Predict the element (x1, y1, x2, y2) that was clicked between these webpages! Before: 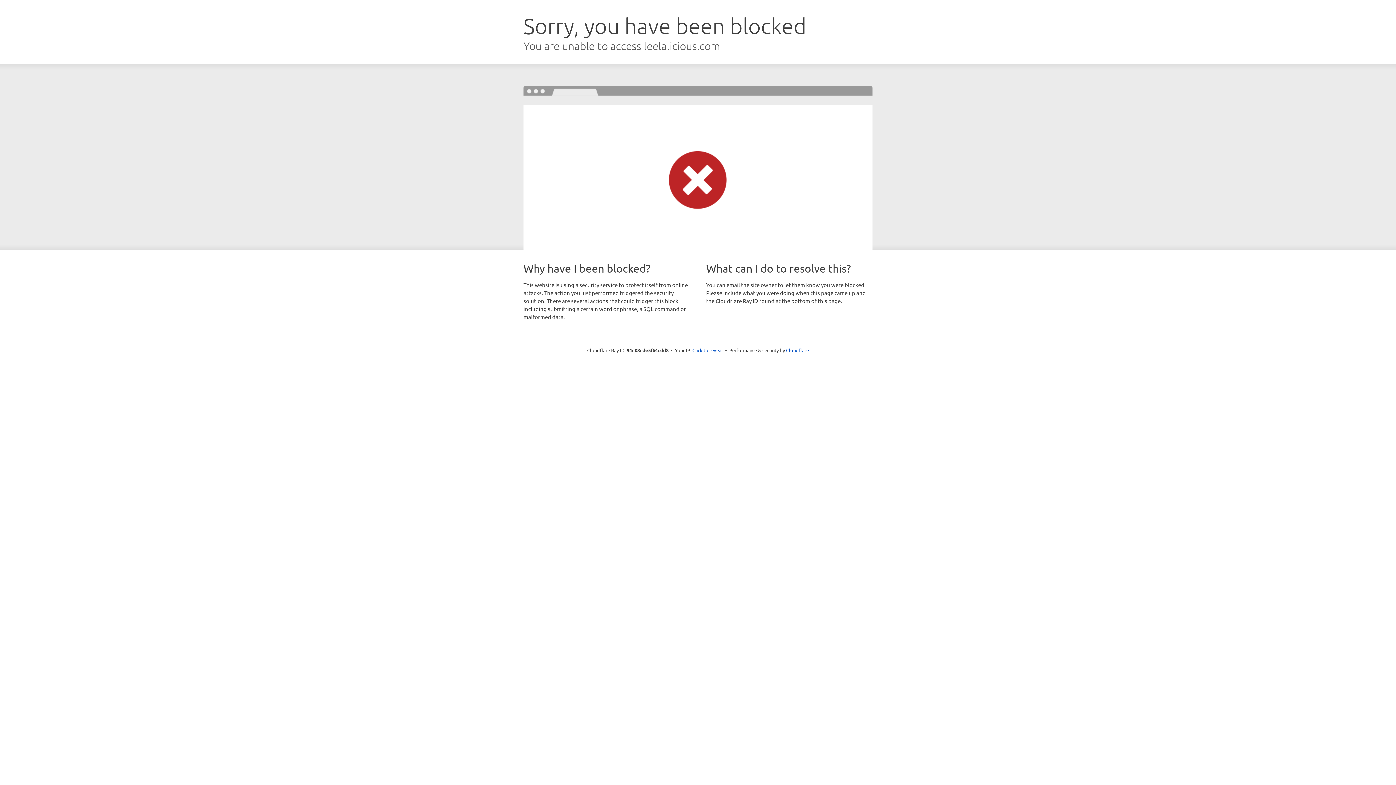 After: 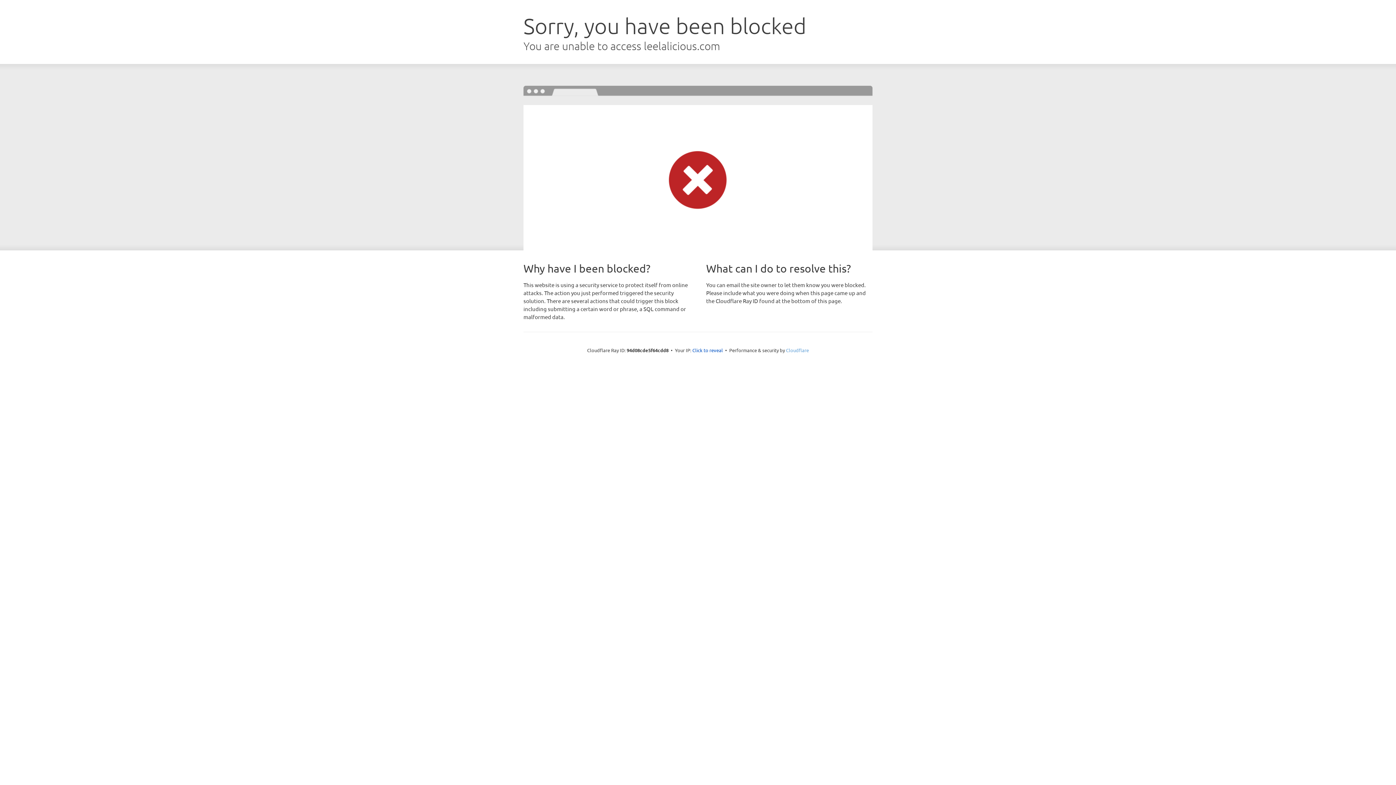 Action: label: Cloudflare bbox: (786, 347, 809, 353)